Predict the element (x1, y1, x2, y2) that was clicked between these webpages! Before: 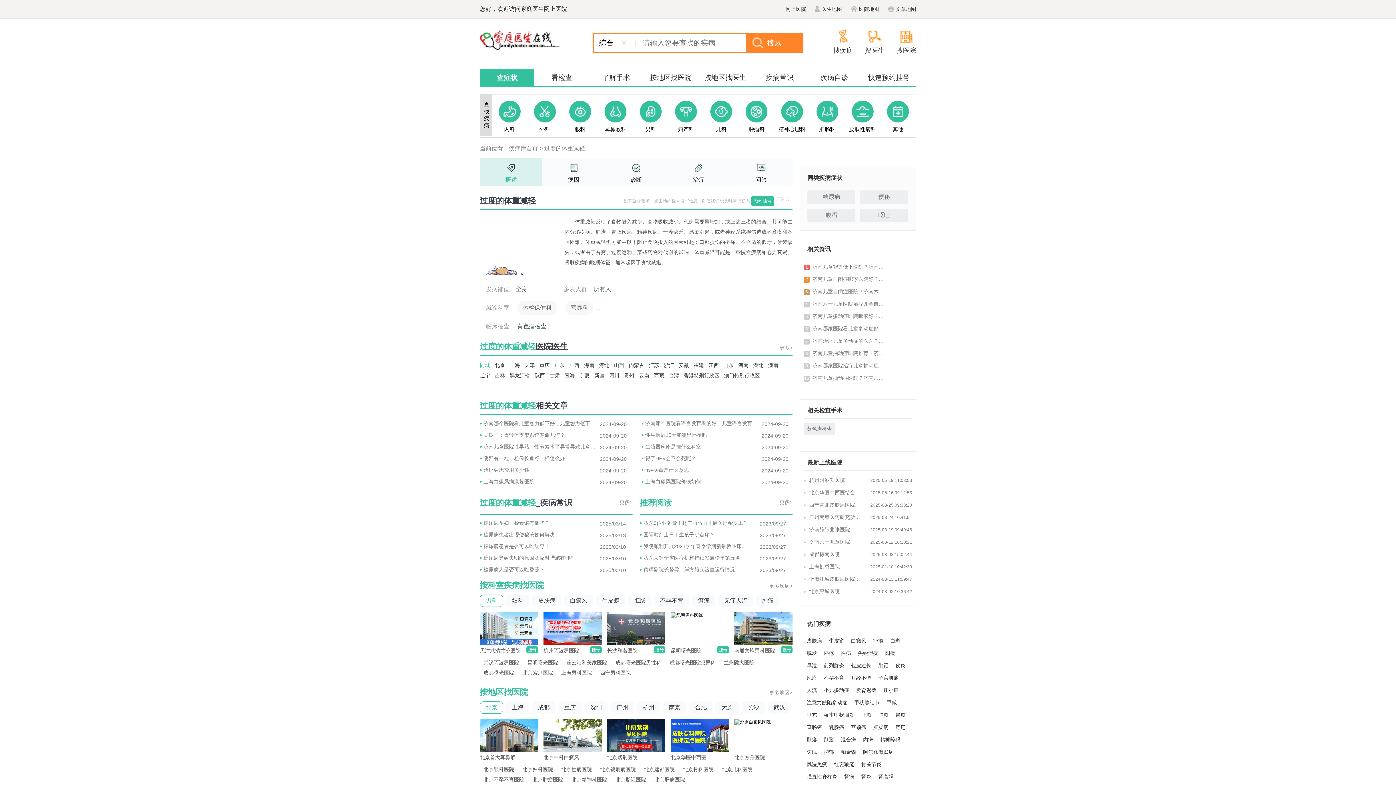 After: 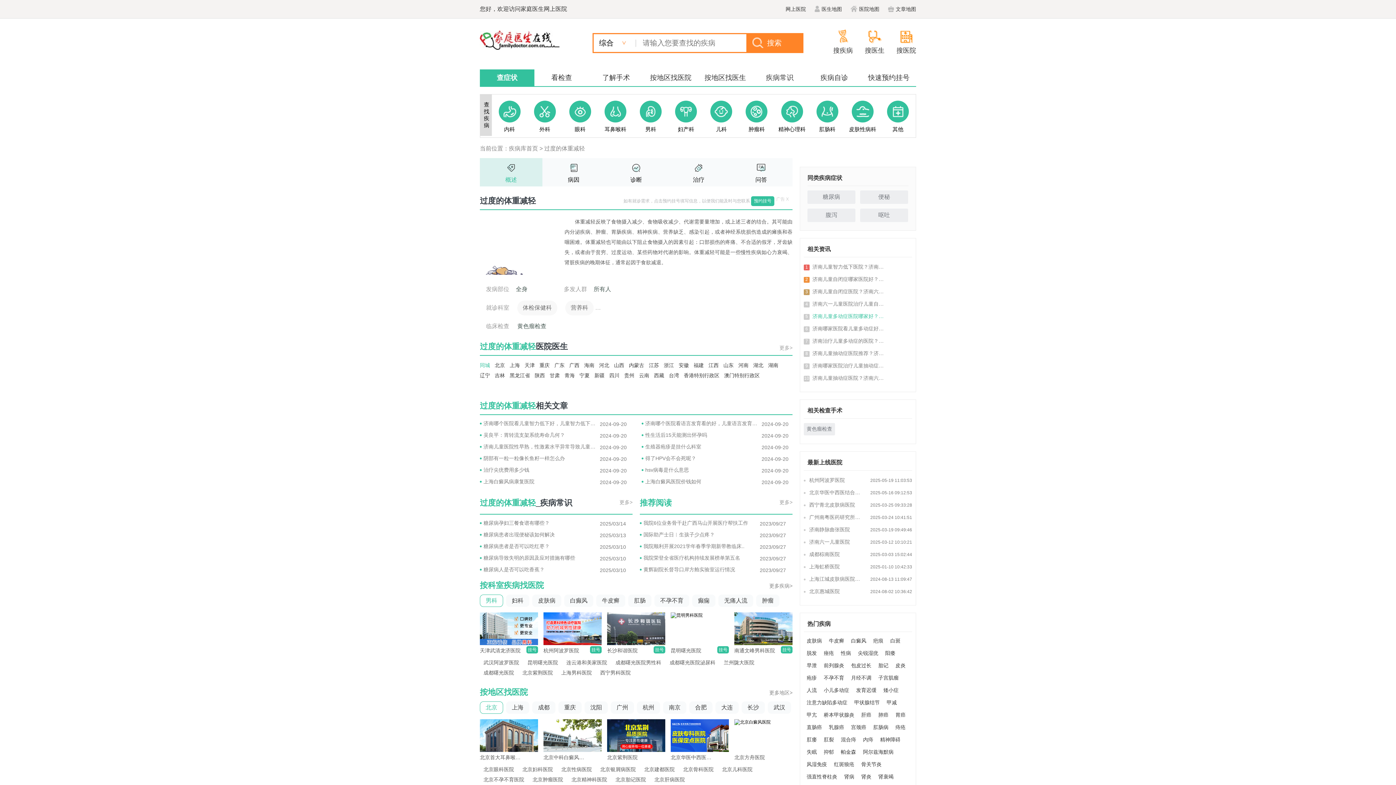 Action: bbox: (804, 314, 912, 320) label: 5
济南儿童多动症医院哪家好？济南六一儿童医院服务至上为家长排忧解难！